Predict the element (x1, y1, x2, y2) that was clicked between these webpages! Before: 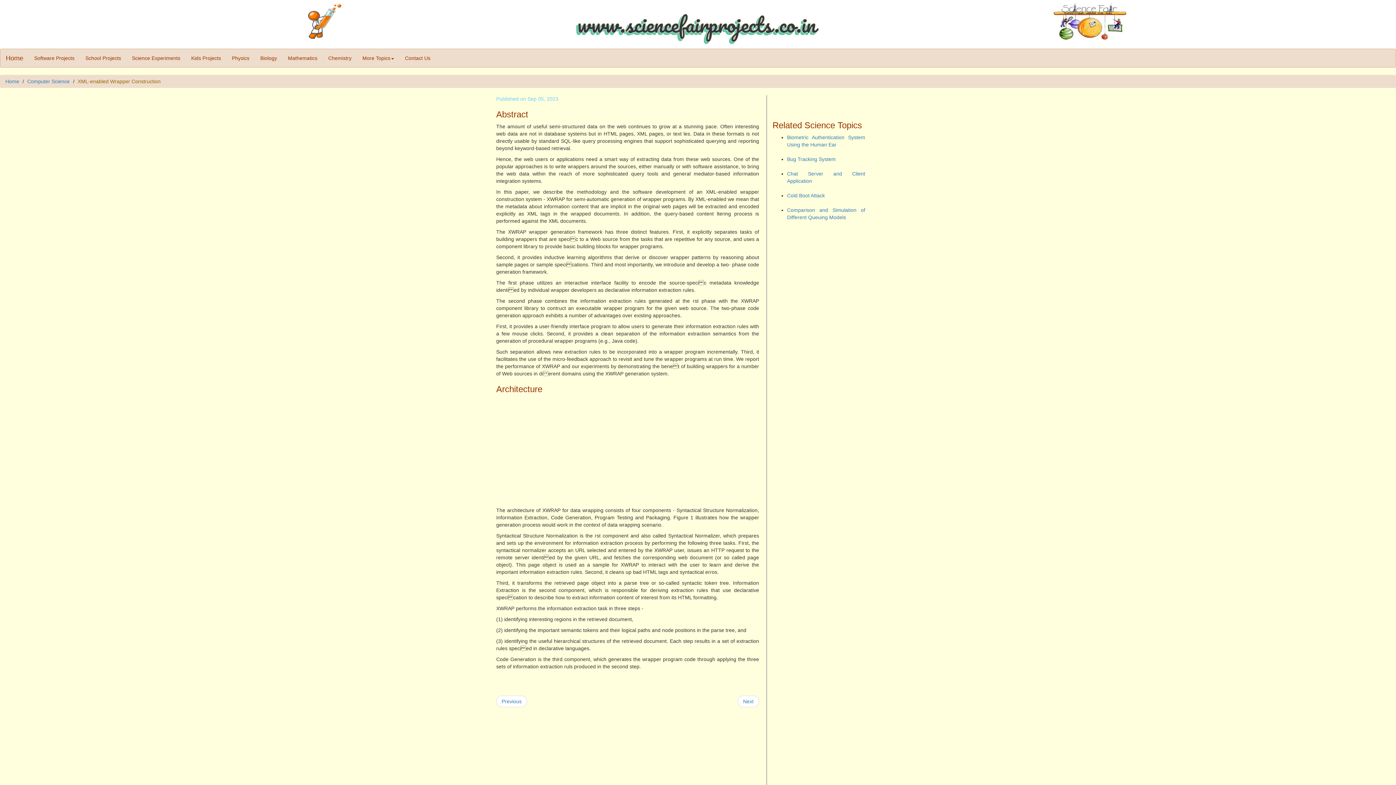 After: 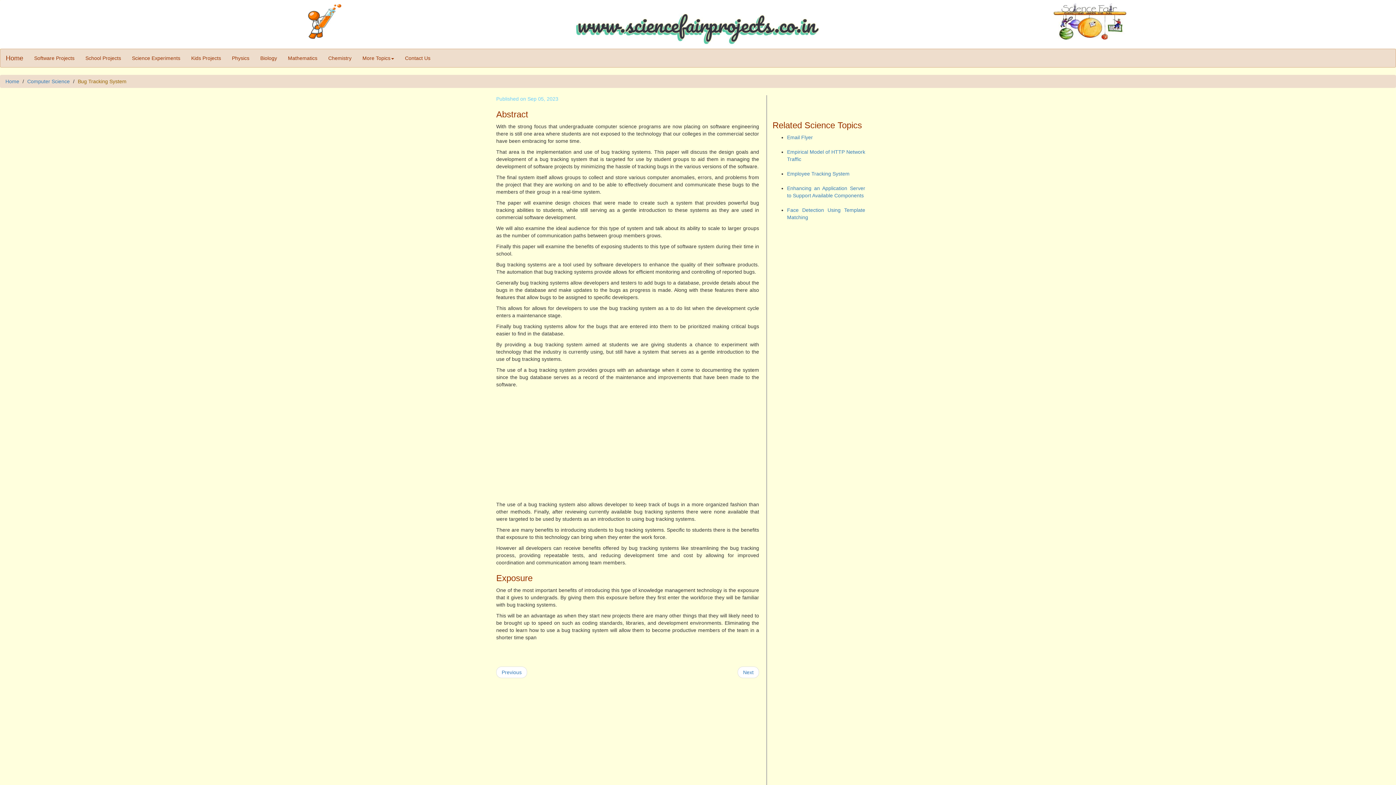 Action: bbox: (787, 156, 836, 162) label: Bug Tracking System